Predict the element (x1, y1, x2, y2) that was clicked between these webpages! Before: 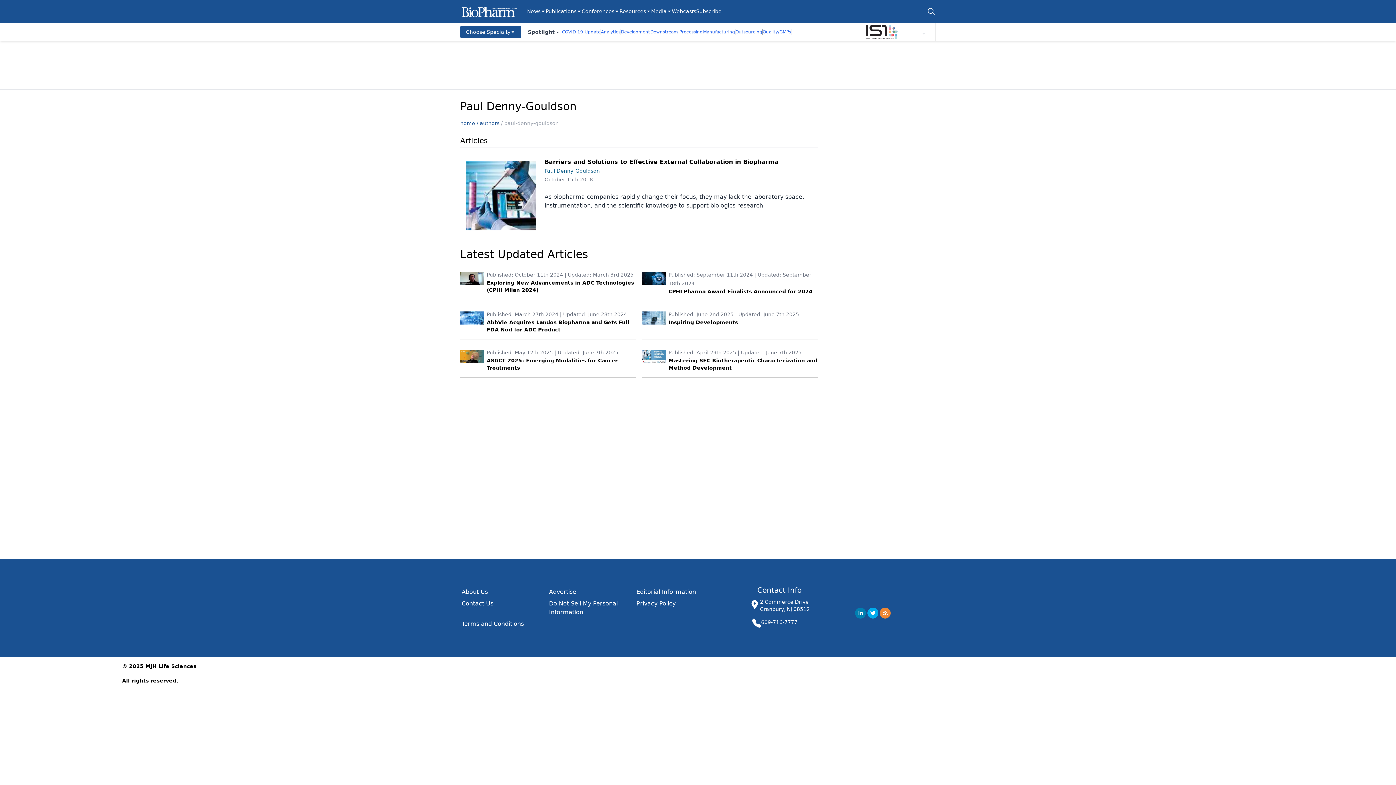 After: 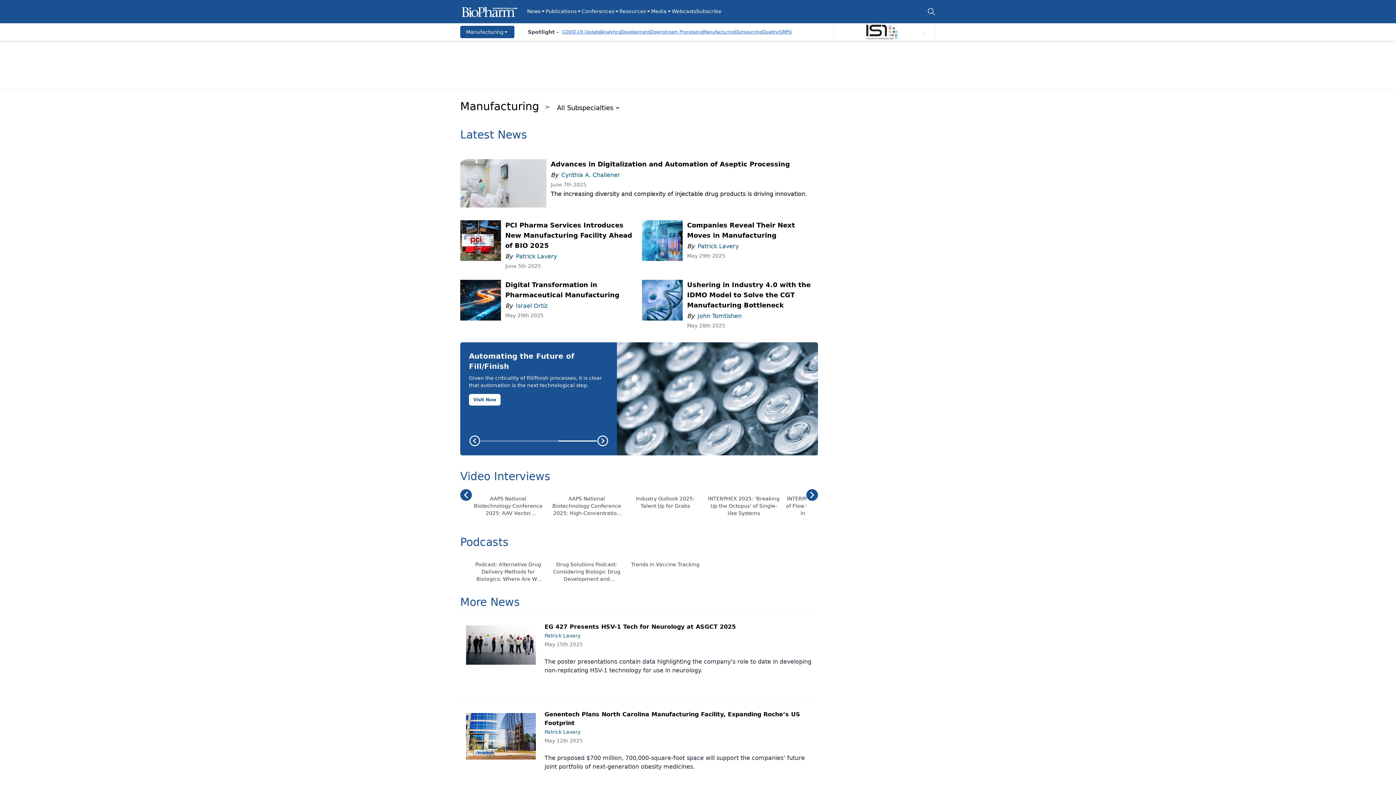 Action: label: Manufacturing bbox: (703, 29, 735, 34)